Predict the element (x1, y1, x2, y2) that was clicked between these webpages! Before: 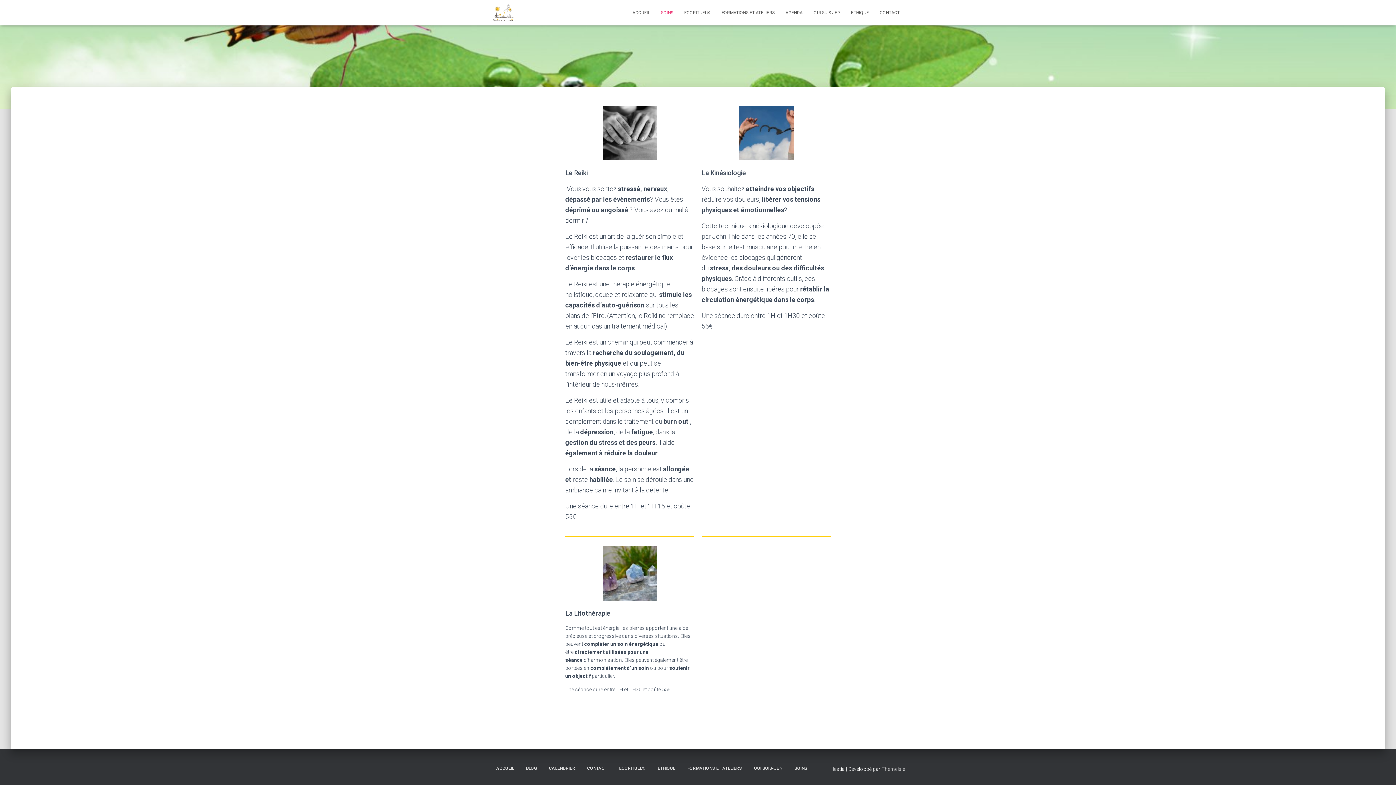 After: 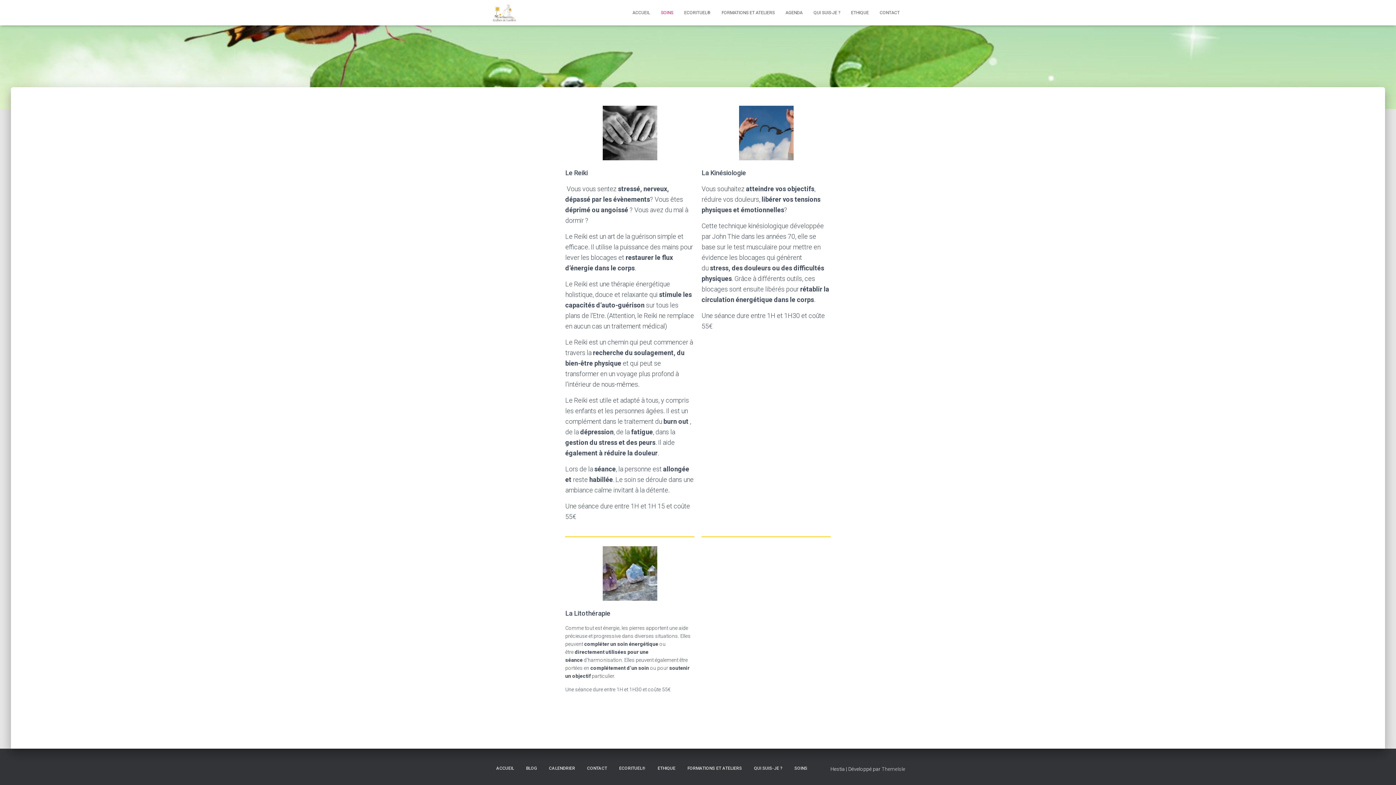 Action: label: SOINS bbox: (655, 3, 678, 21)